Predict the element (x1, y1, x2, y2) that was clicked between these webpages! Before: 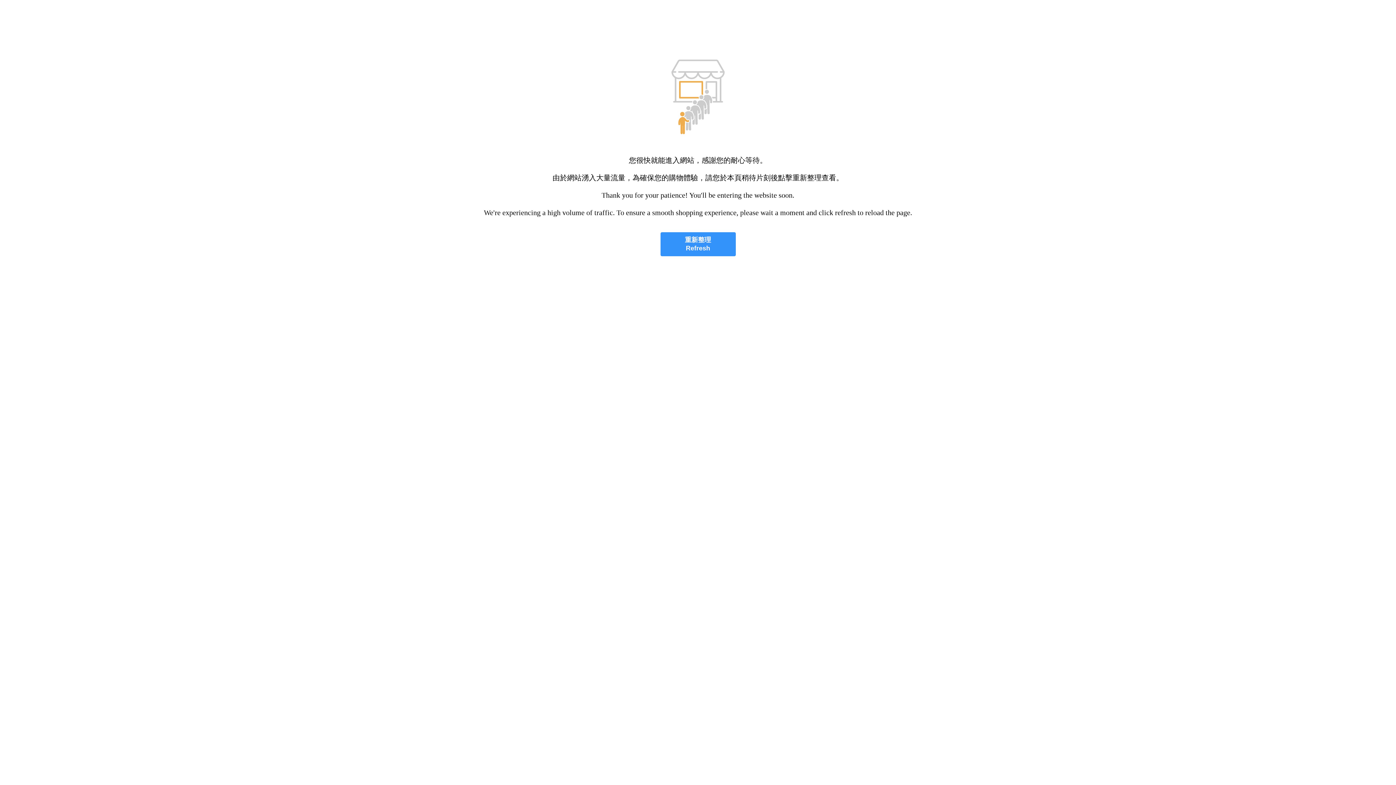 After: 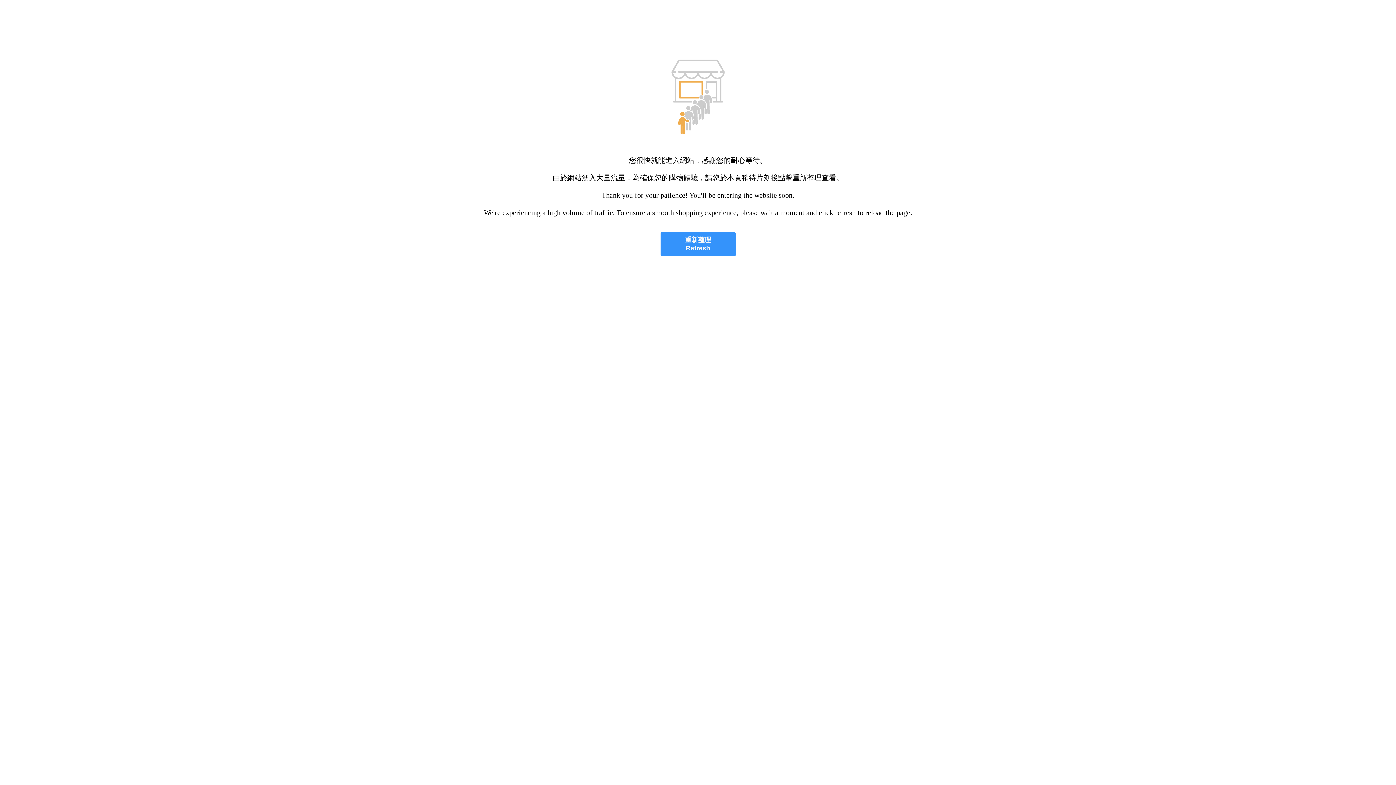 Action: label: 重新整理
Refresh bbox: (660, 232, 735, 256)